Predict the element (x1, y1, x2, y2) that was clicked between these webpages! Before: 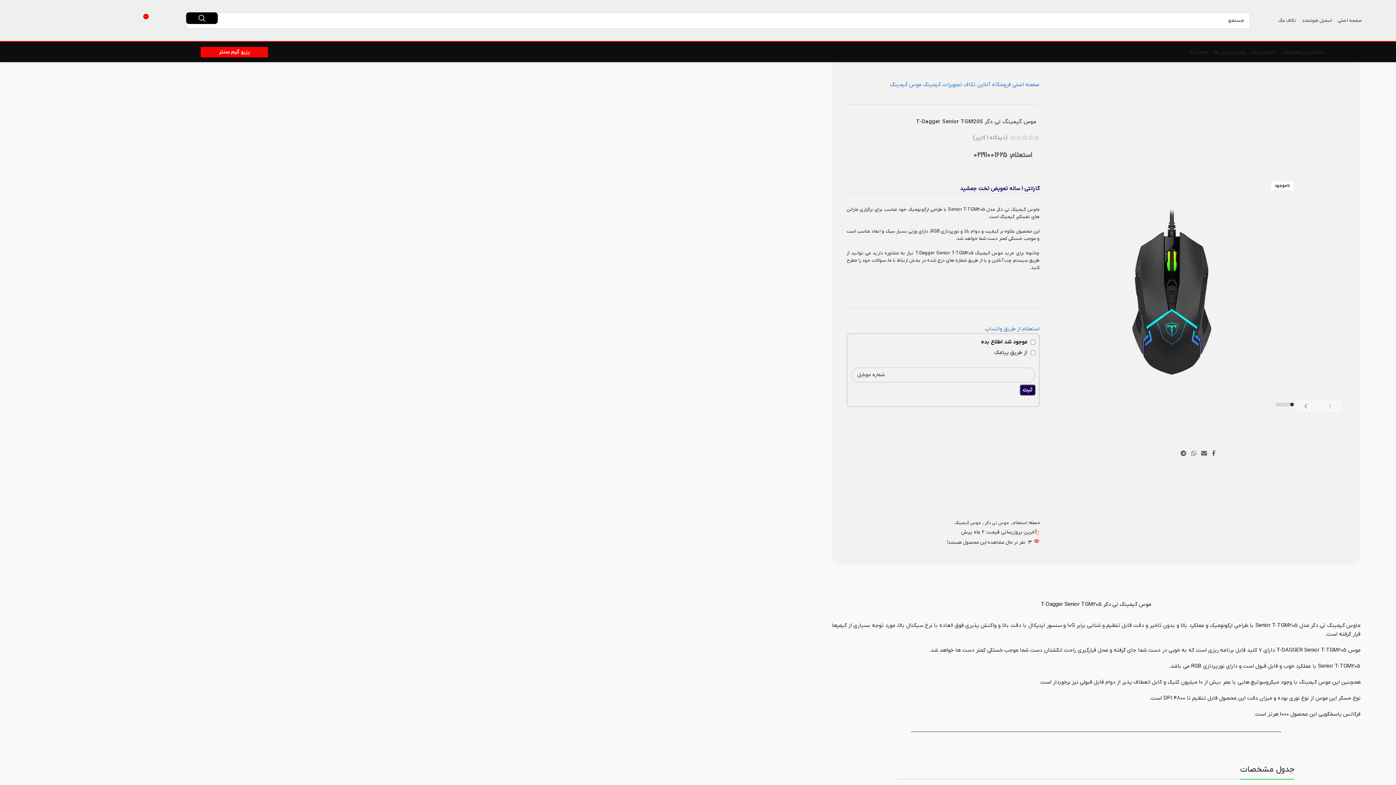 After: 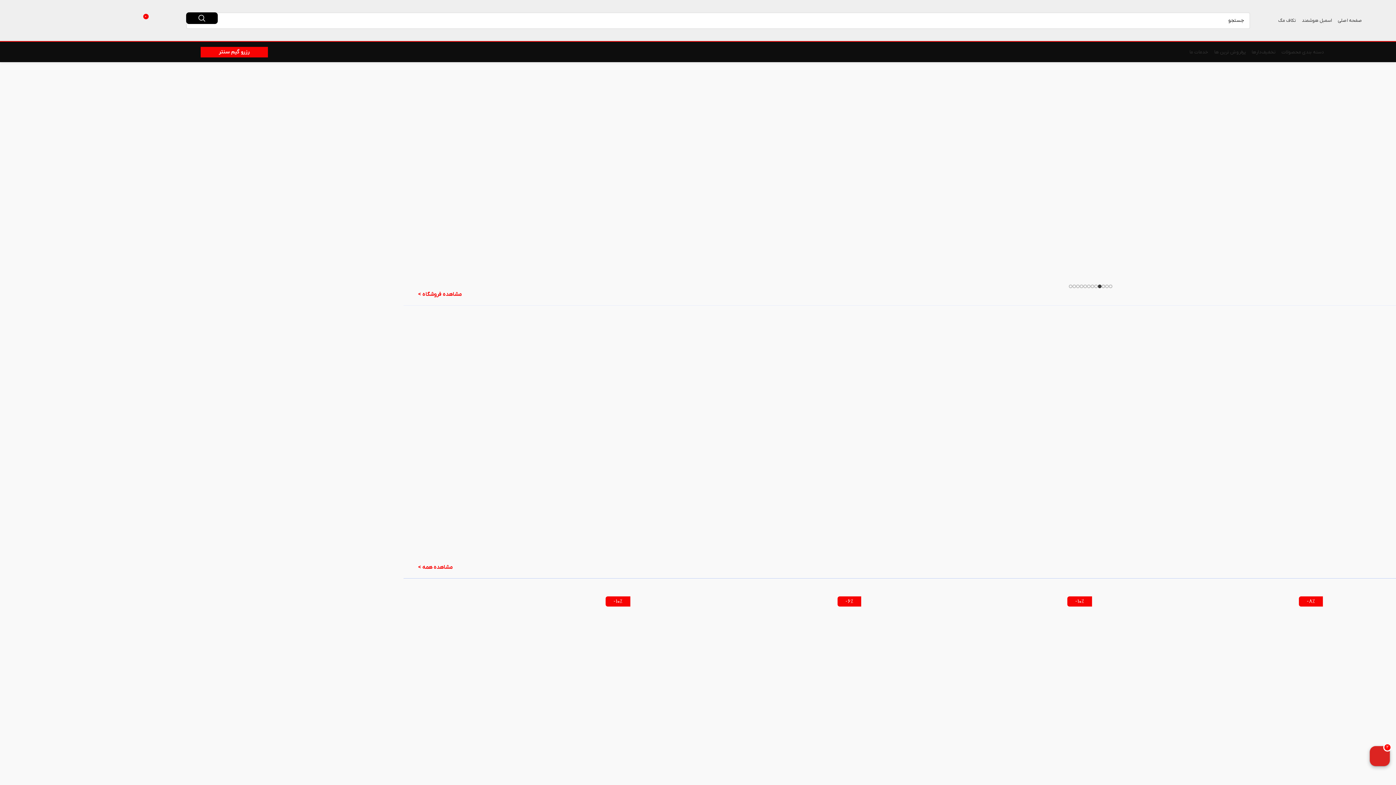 Action: bbox: (1335, 13, 1365, 27) label: صفحه اصلی